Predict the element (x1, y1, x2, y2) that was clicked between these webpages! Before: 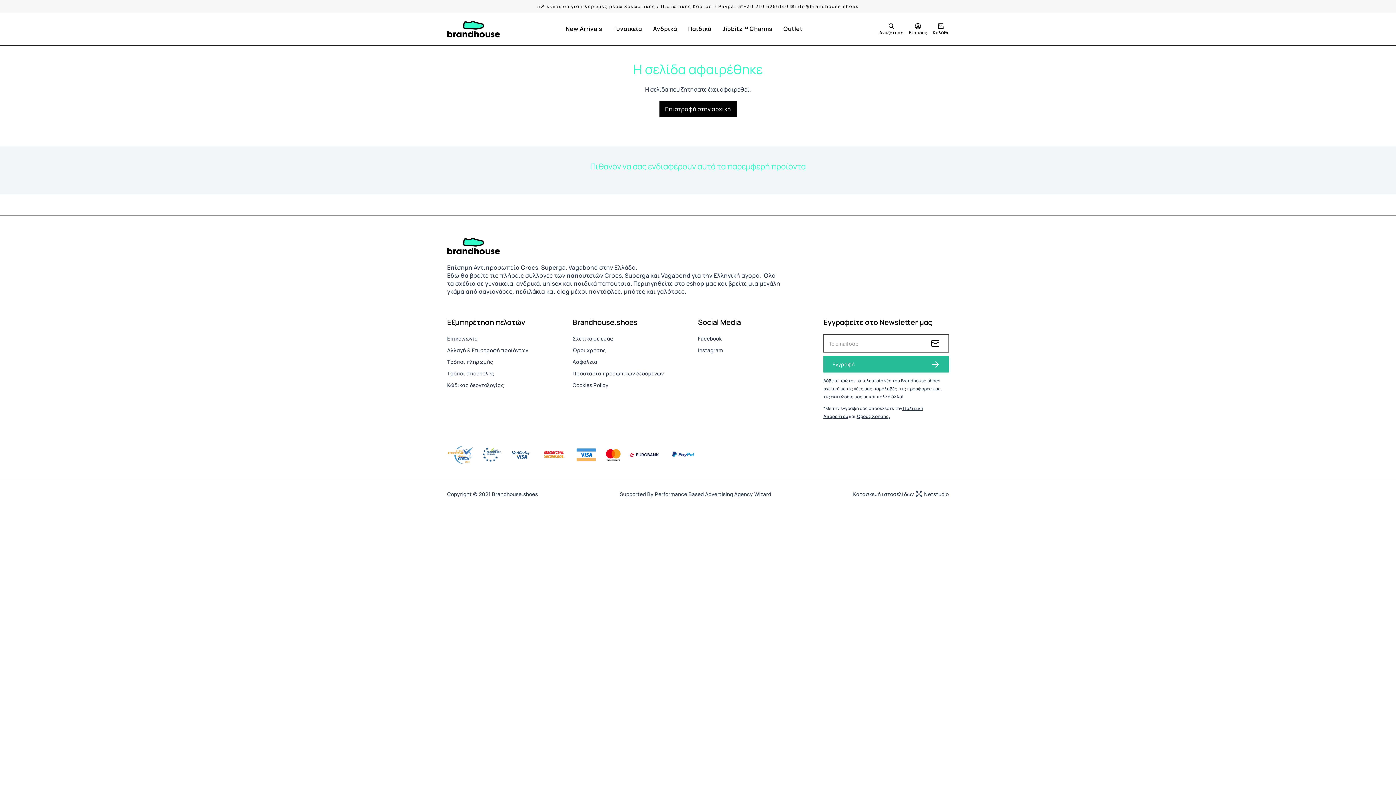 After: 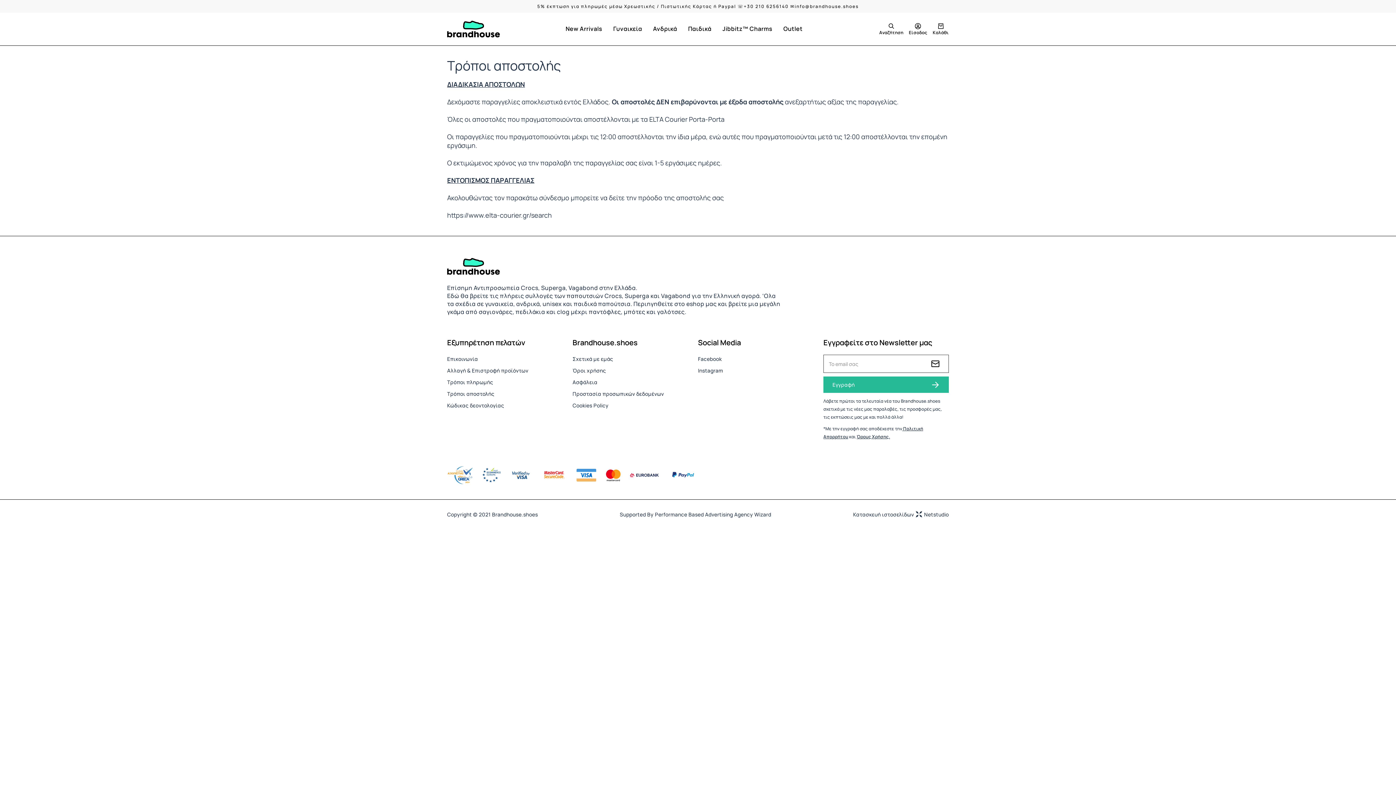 Action: bbox: (447, 370, 494, 377) label: Τρόποι αποστολής